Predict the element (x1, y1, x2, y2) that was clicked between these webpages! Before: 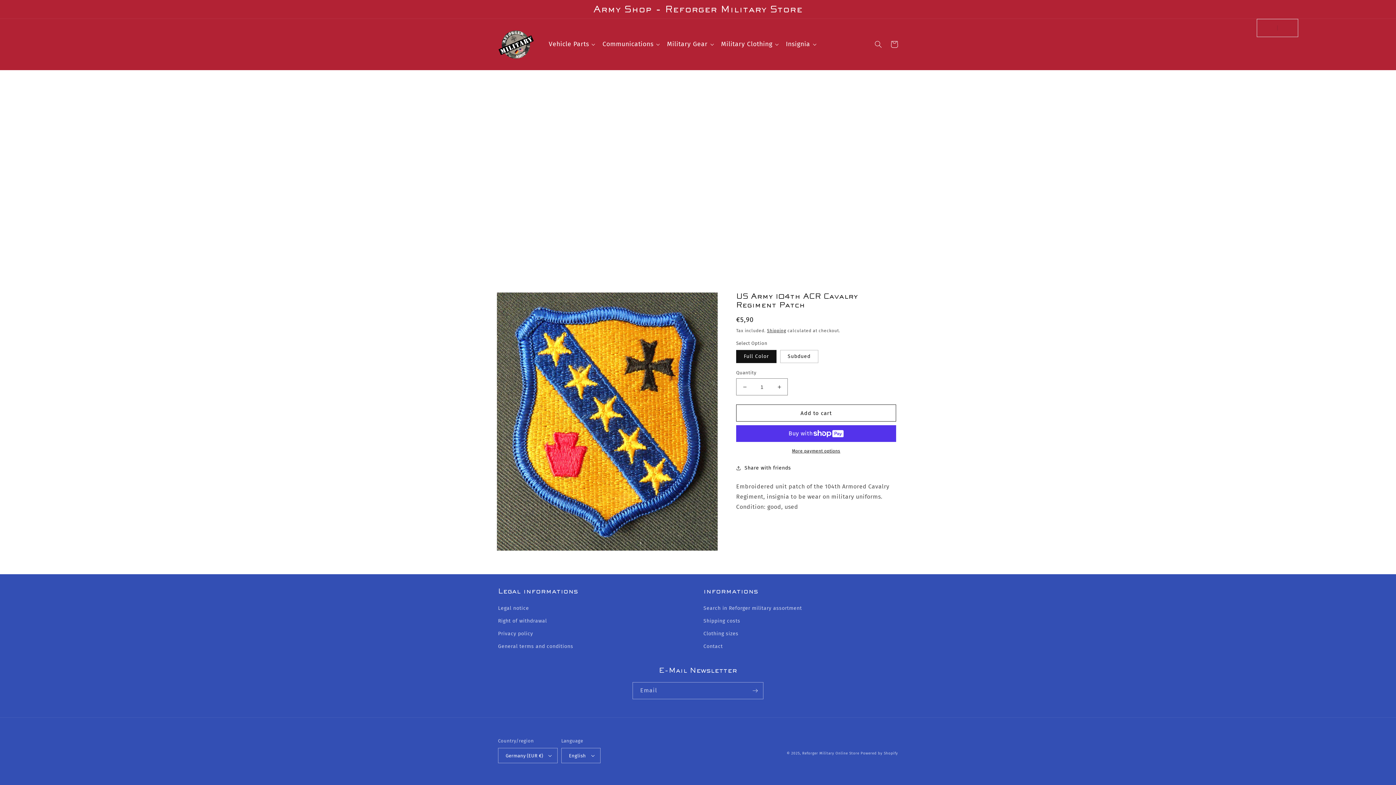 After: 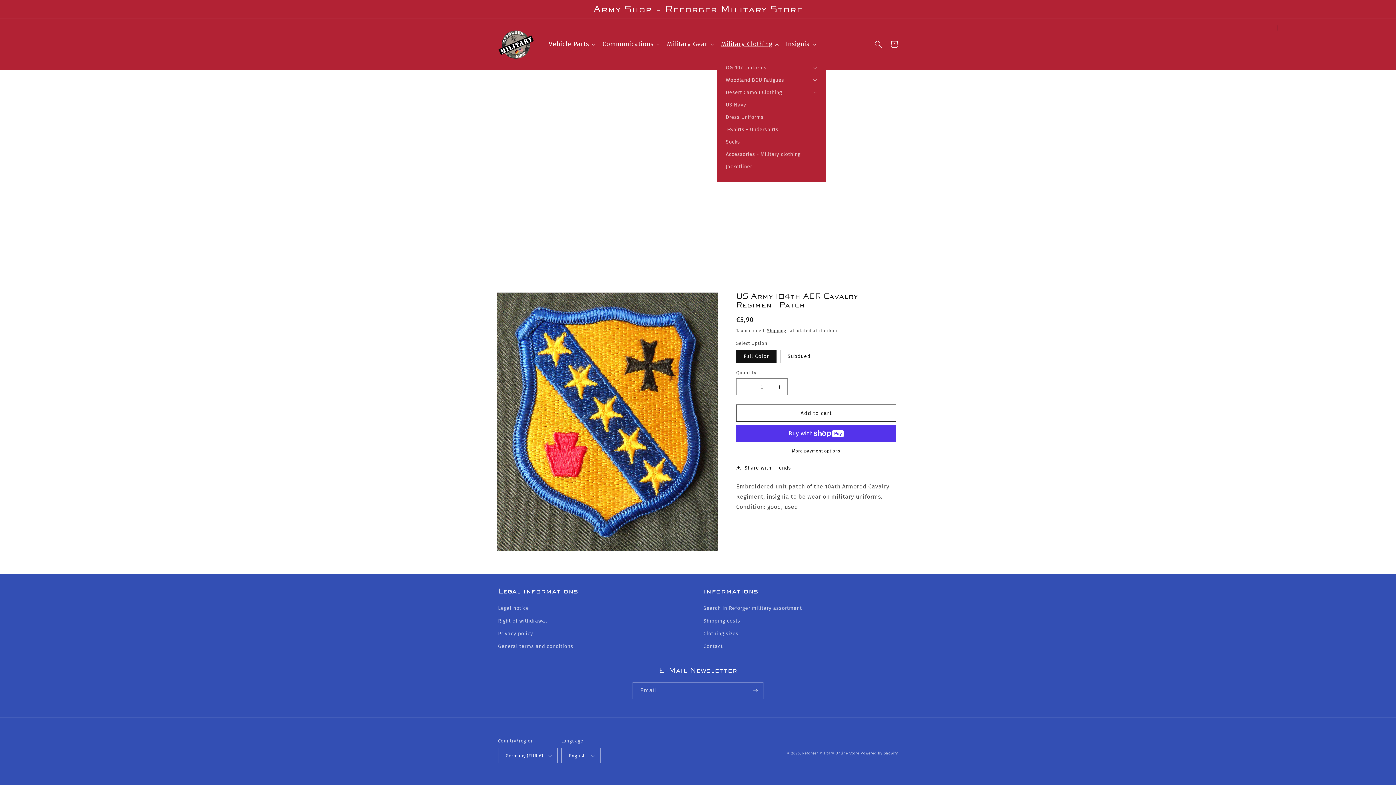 Action: bbox: (716, 36, 781, 52) label: Military Clothing